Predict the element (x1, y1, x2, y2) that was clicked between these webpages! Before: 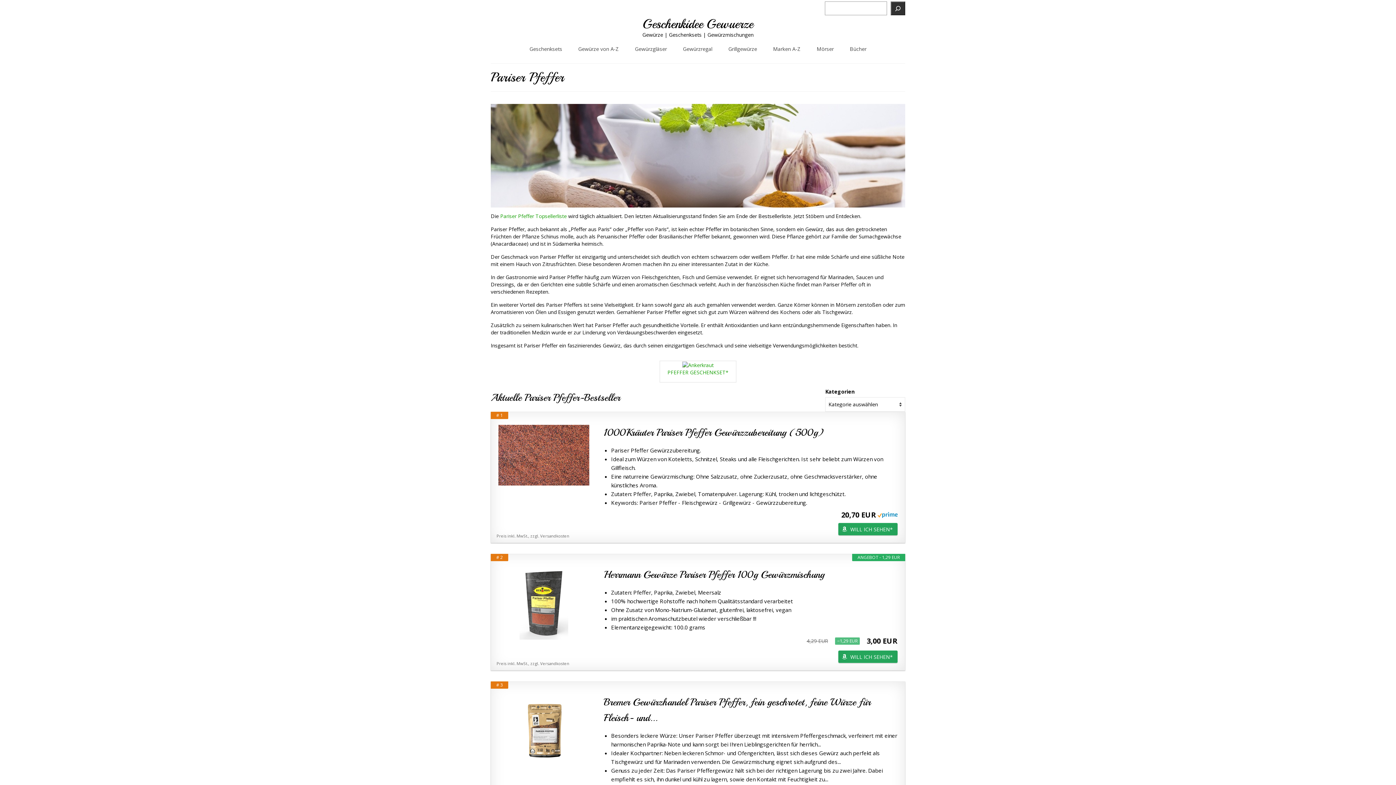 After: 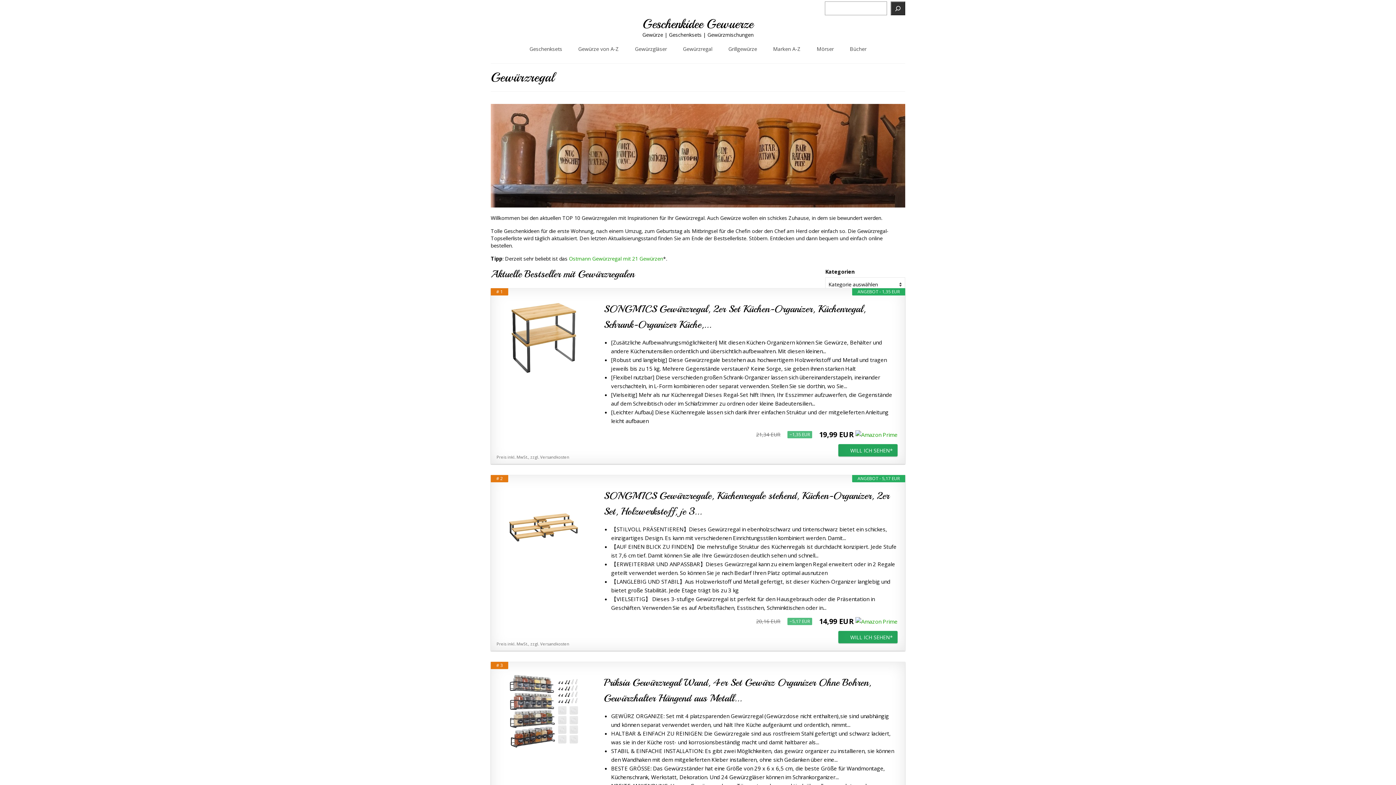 Action: bbox: (675, 42, 719, 56) label: Gewürzregal